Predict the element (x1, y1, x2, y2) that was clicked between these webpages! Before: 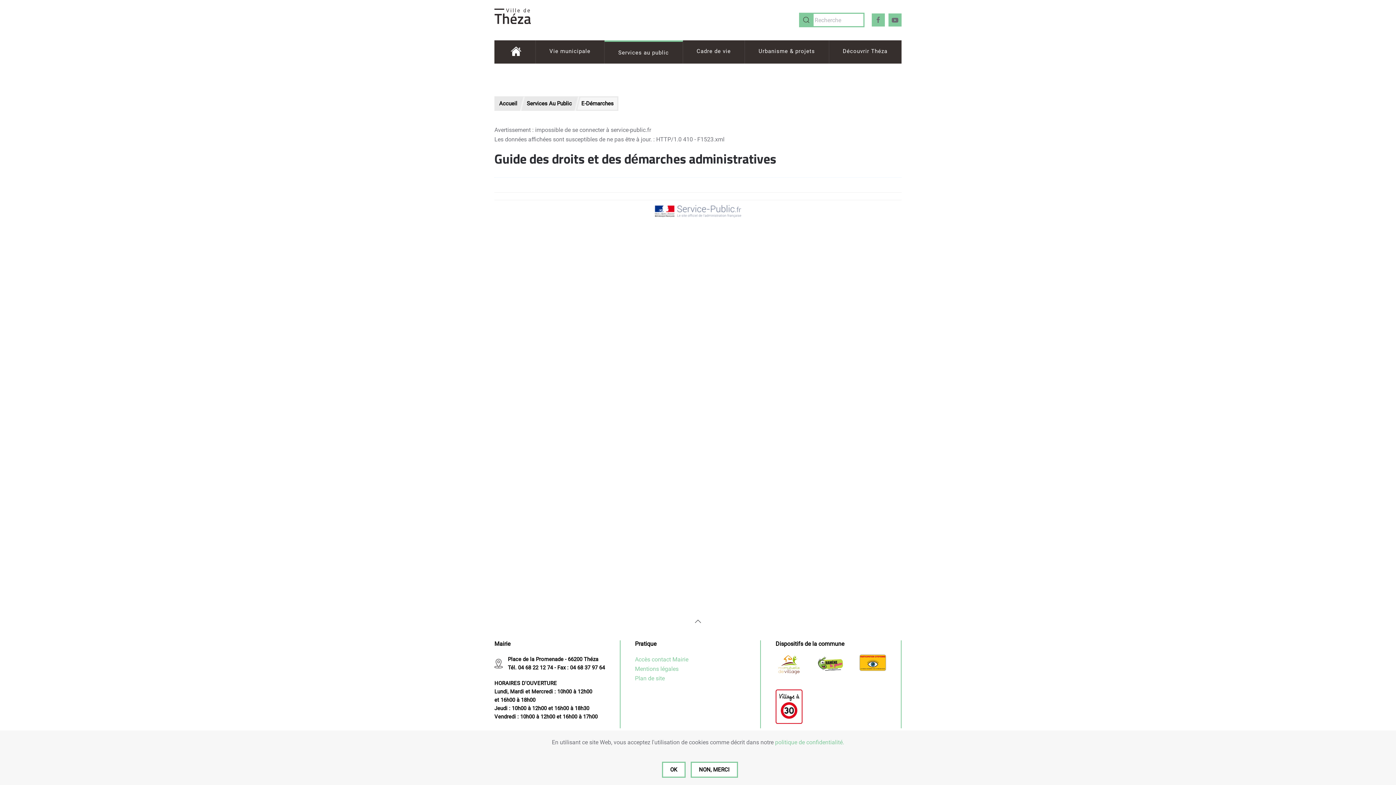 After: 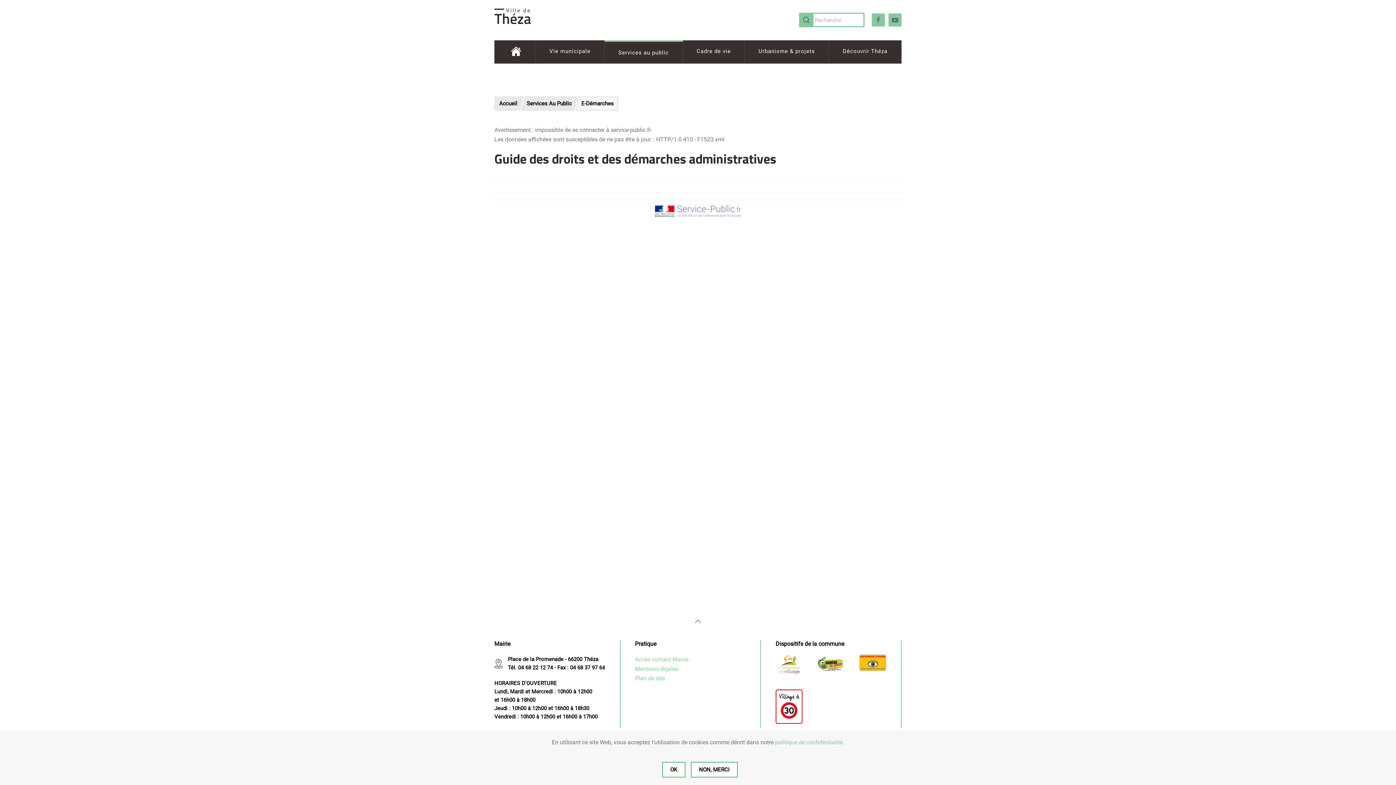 Action: bbox: (654, 207, 741, 214)